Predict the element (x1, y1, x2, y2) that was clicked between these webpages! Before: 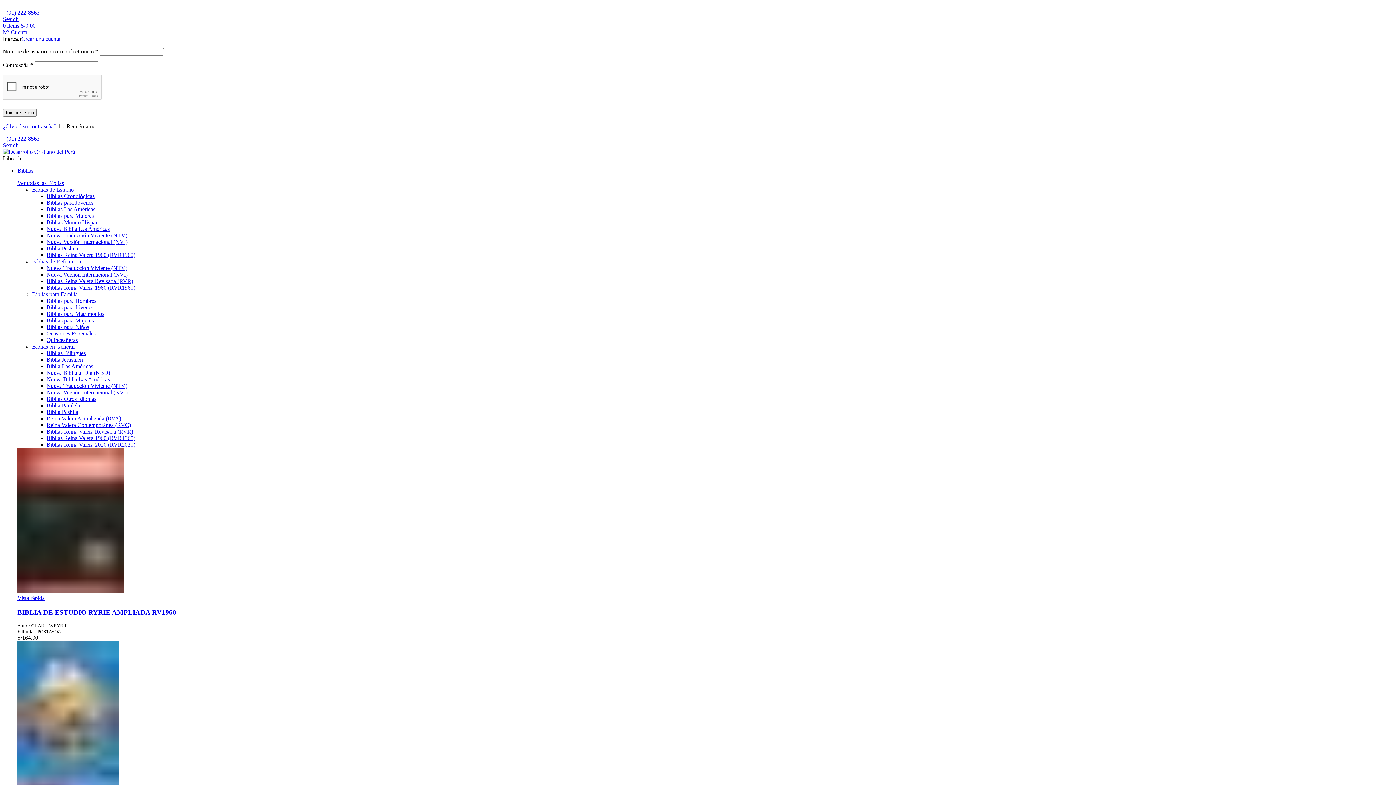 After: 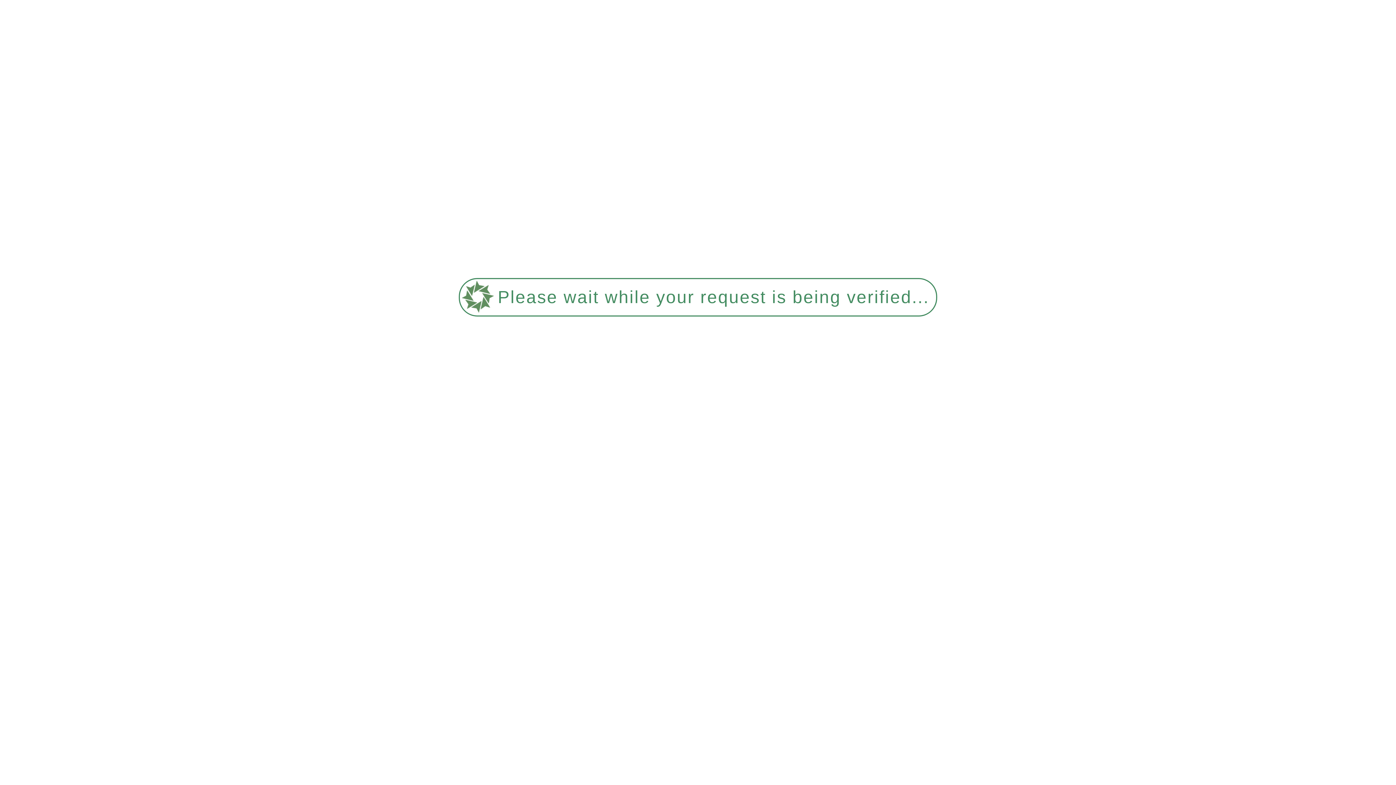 Action: label: Biblia Jerusalén bbox: (46, 356, 82, 362)